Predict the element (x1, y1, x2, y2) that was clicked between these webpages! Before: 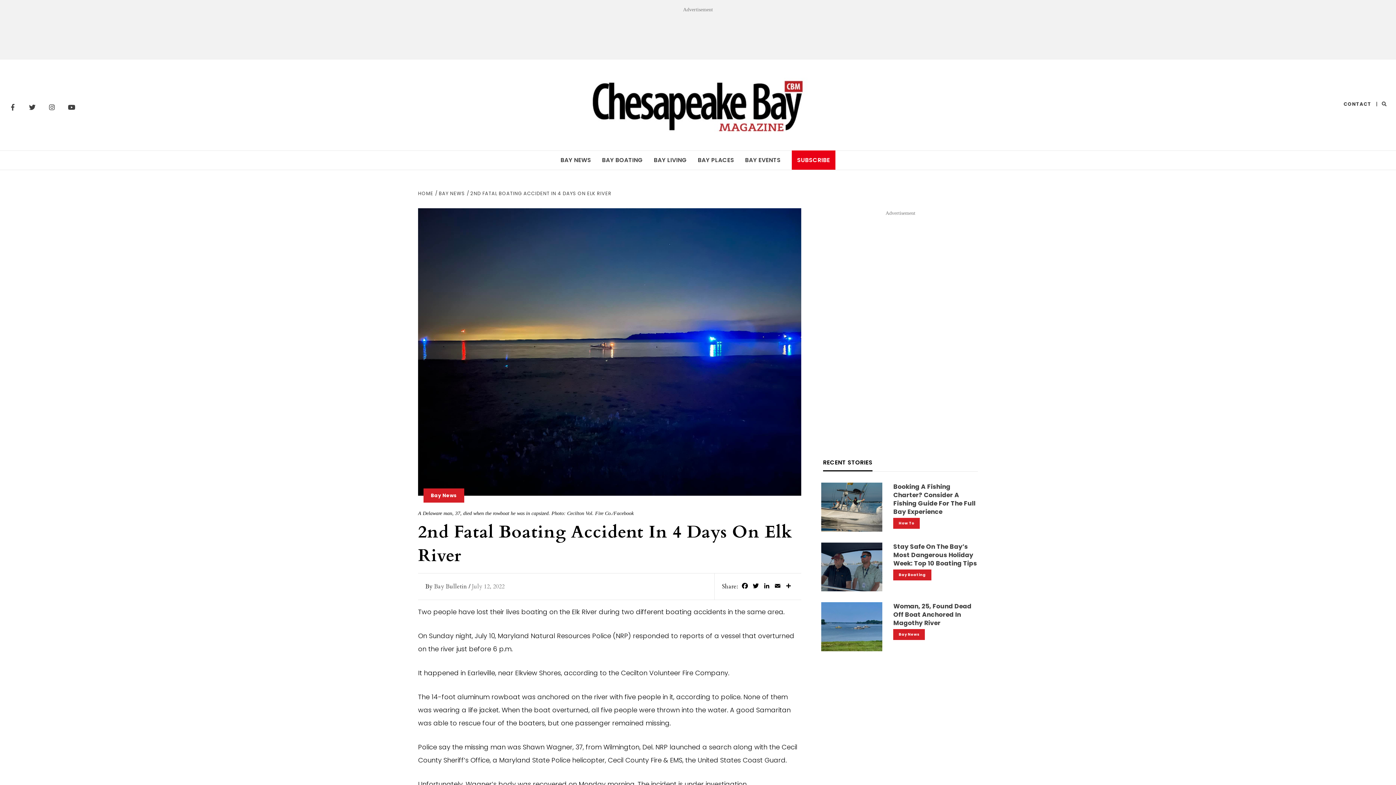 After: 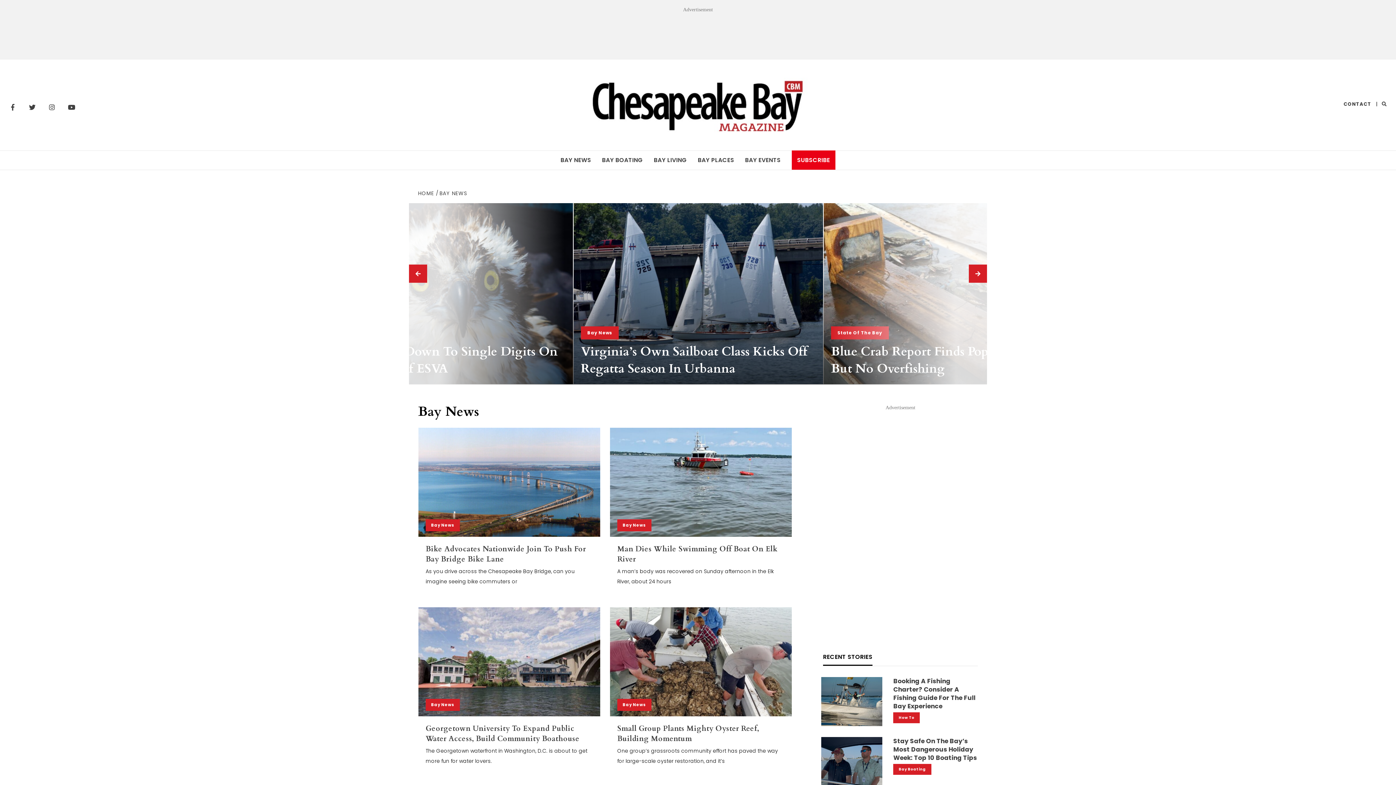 Action: label: BAY NEWS bbox: (435, 190, 466, 197)